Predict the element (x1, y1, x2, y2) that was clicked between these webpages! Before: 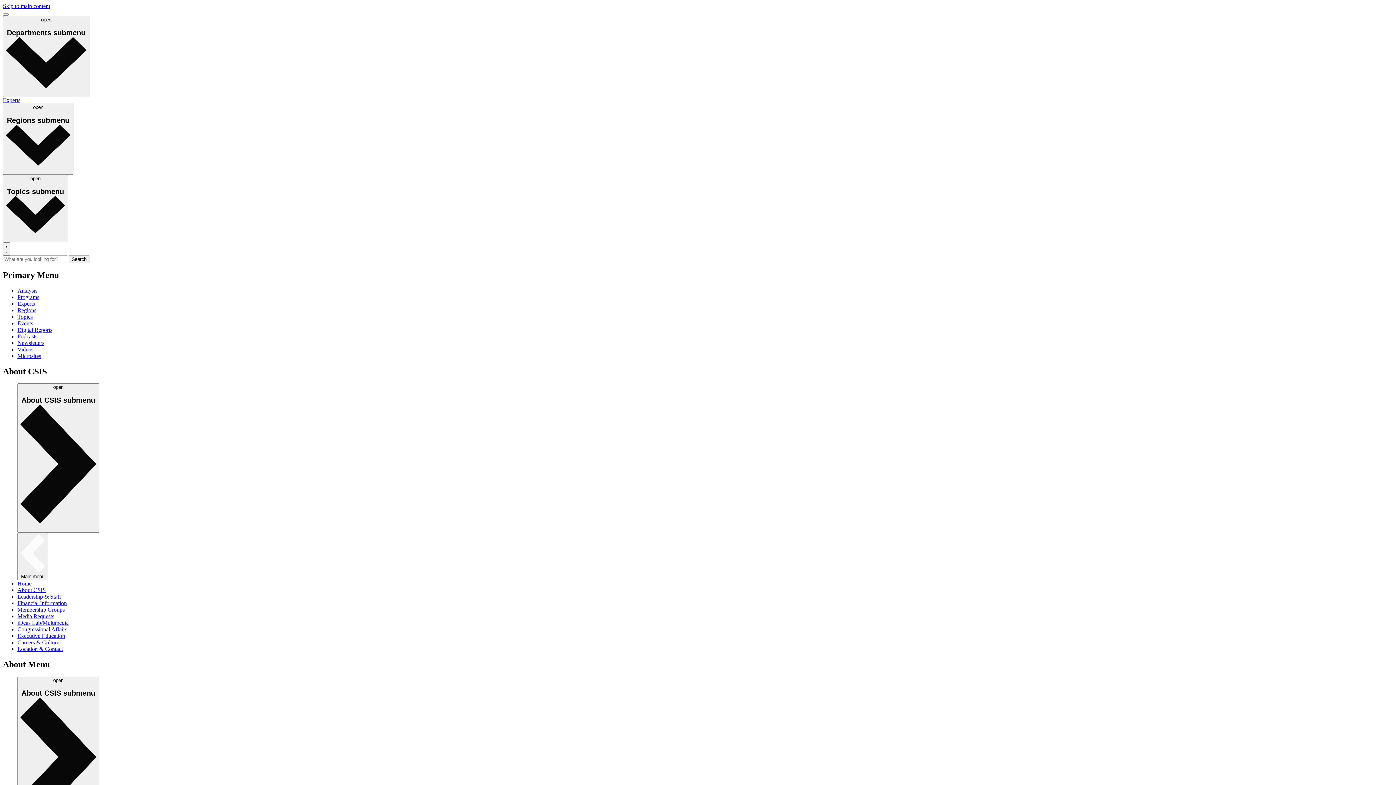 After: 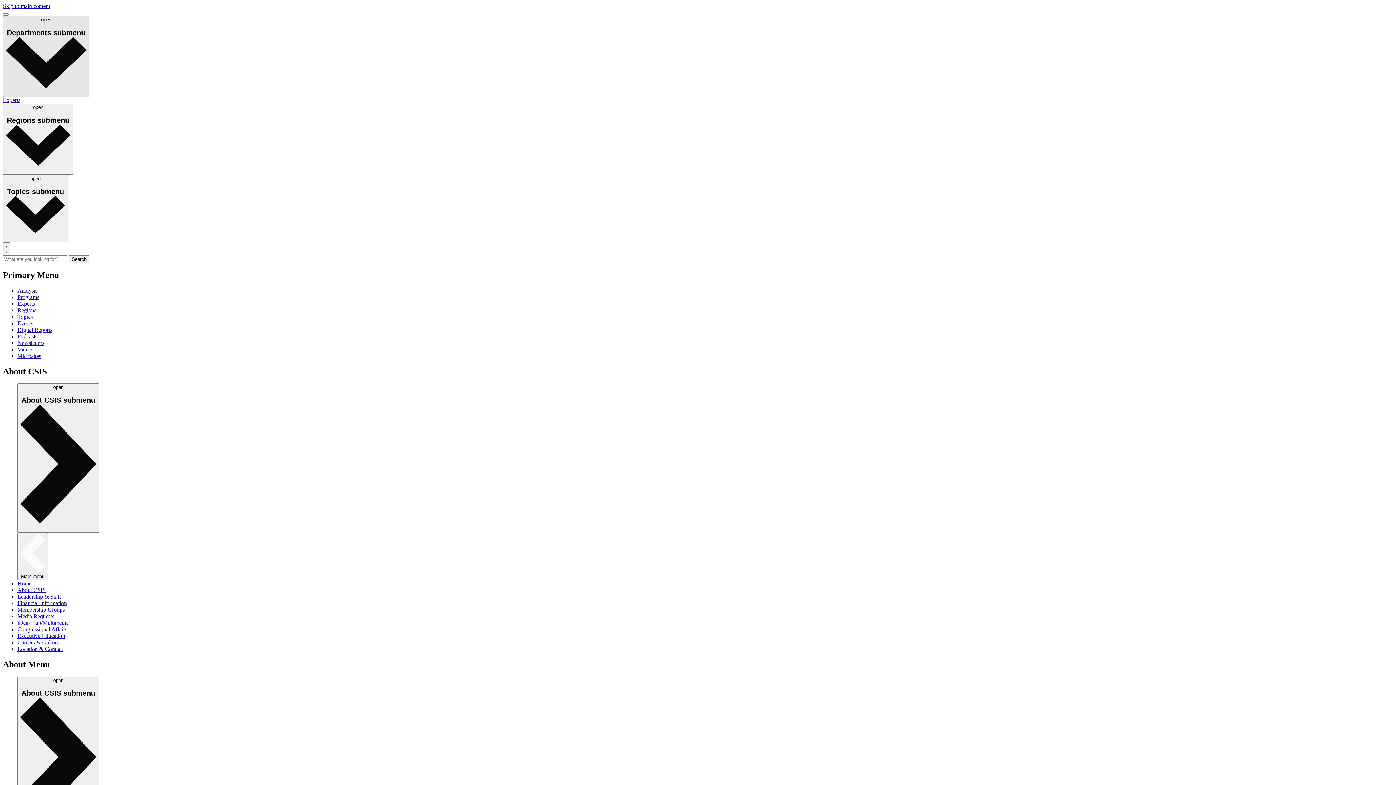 Action: bbox: (2, 16, 89, 97) label: open
Departments submenu 